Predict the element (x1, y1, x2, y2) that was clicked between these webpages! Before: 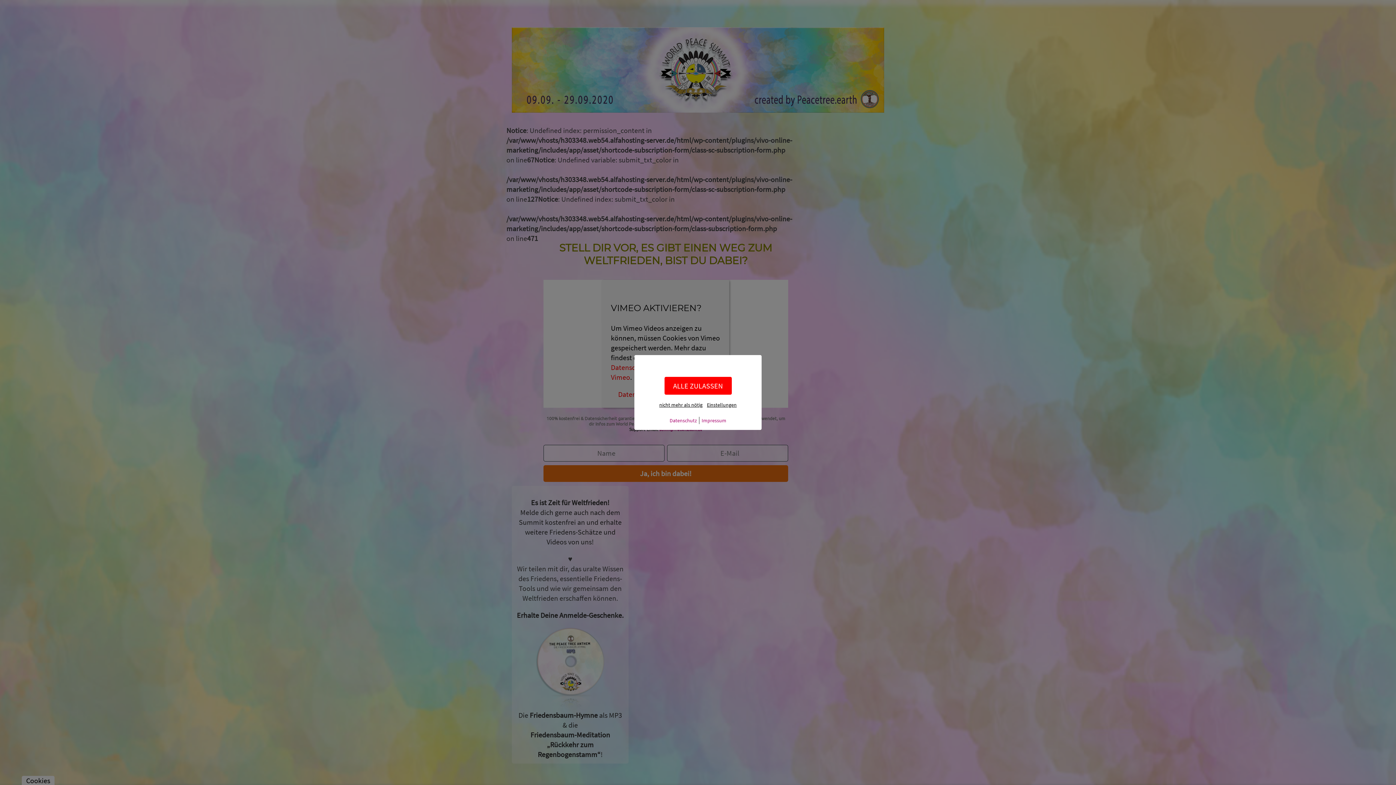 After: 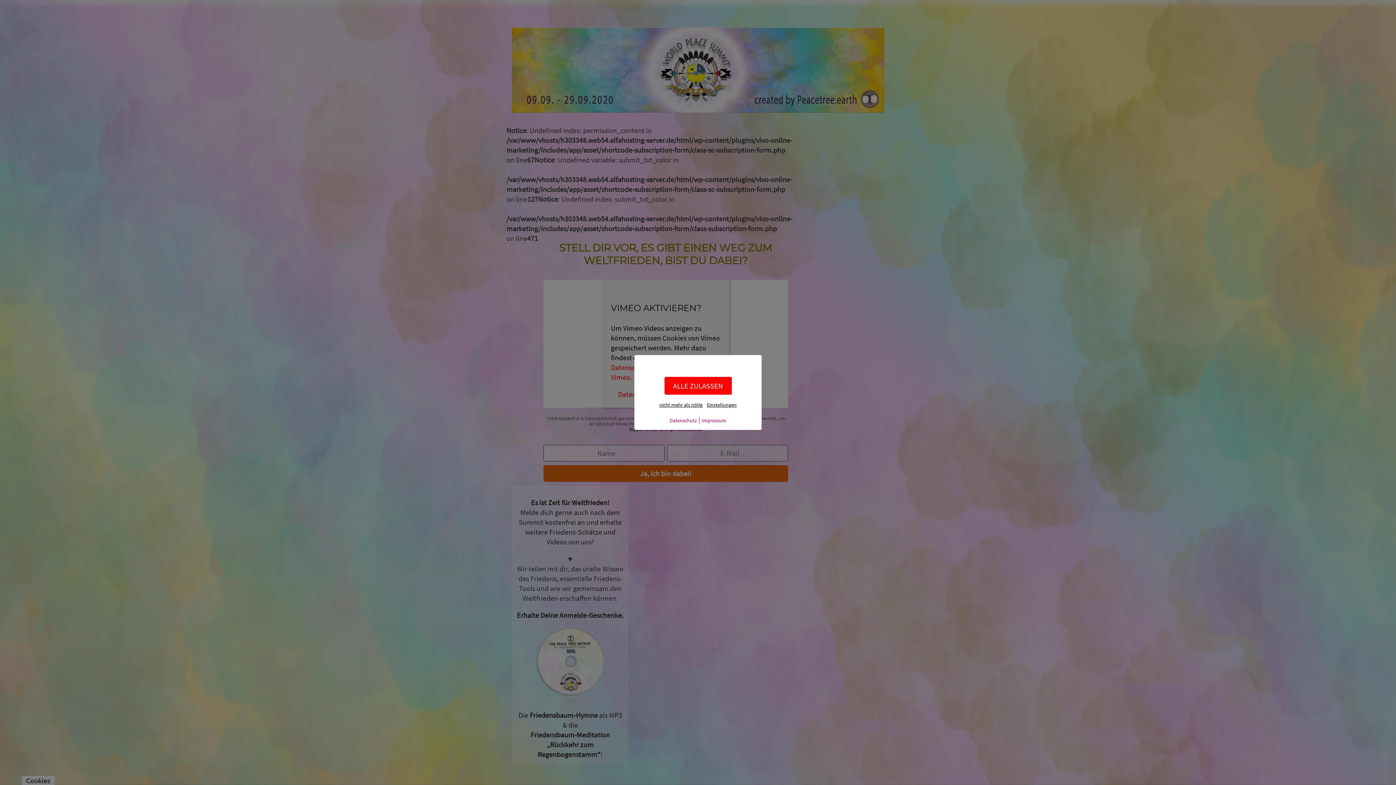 Action: label: Datenschutz bbox: (669, 417, 697, 424)